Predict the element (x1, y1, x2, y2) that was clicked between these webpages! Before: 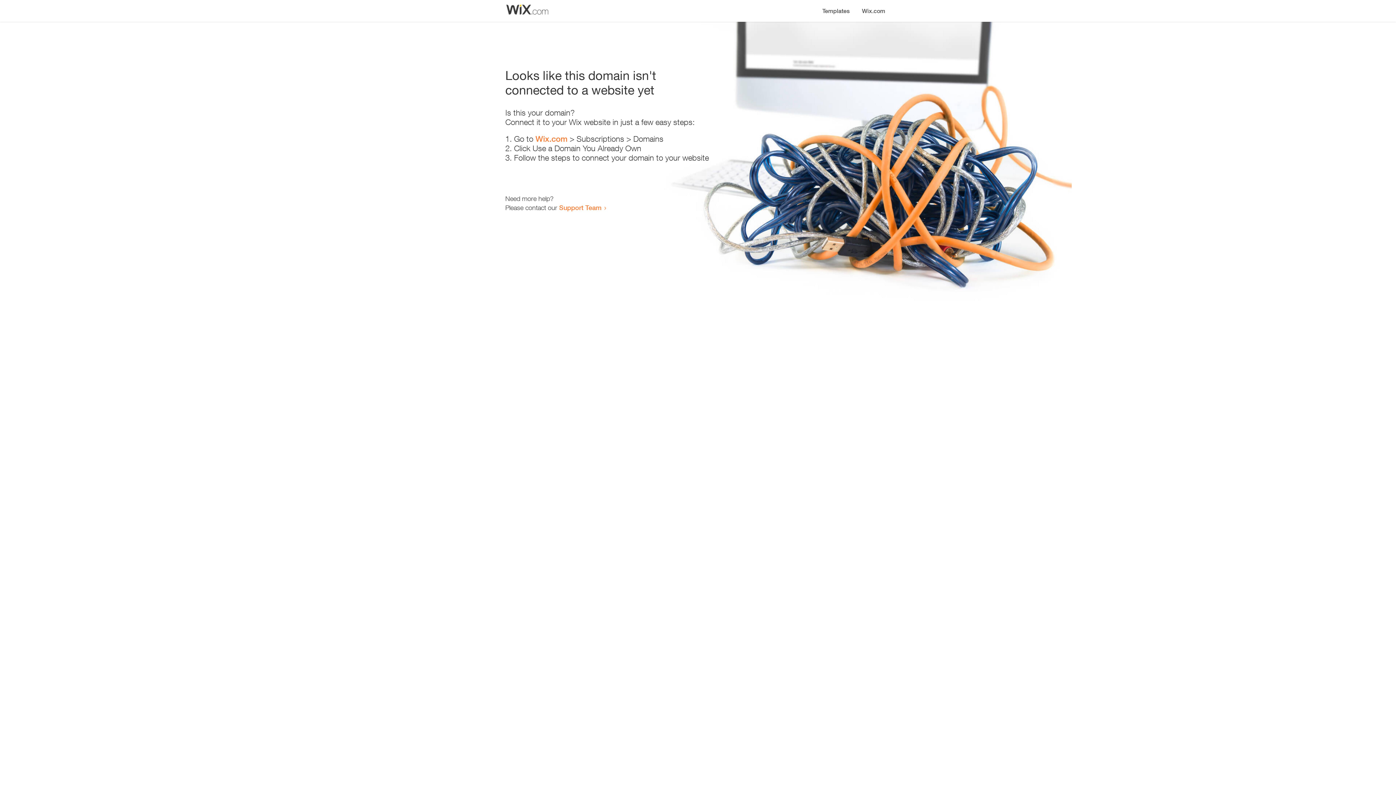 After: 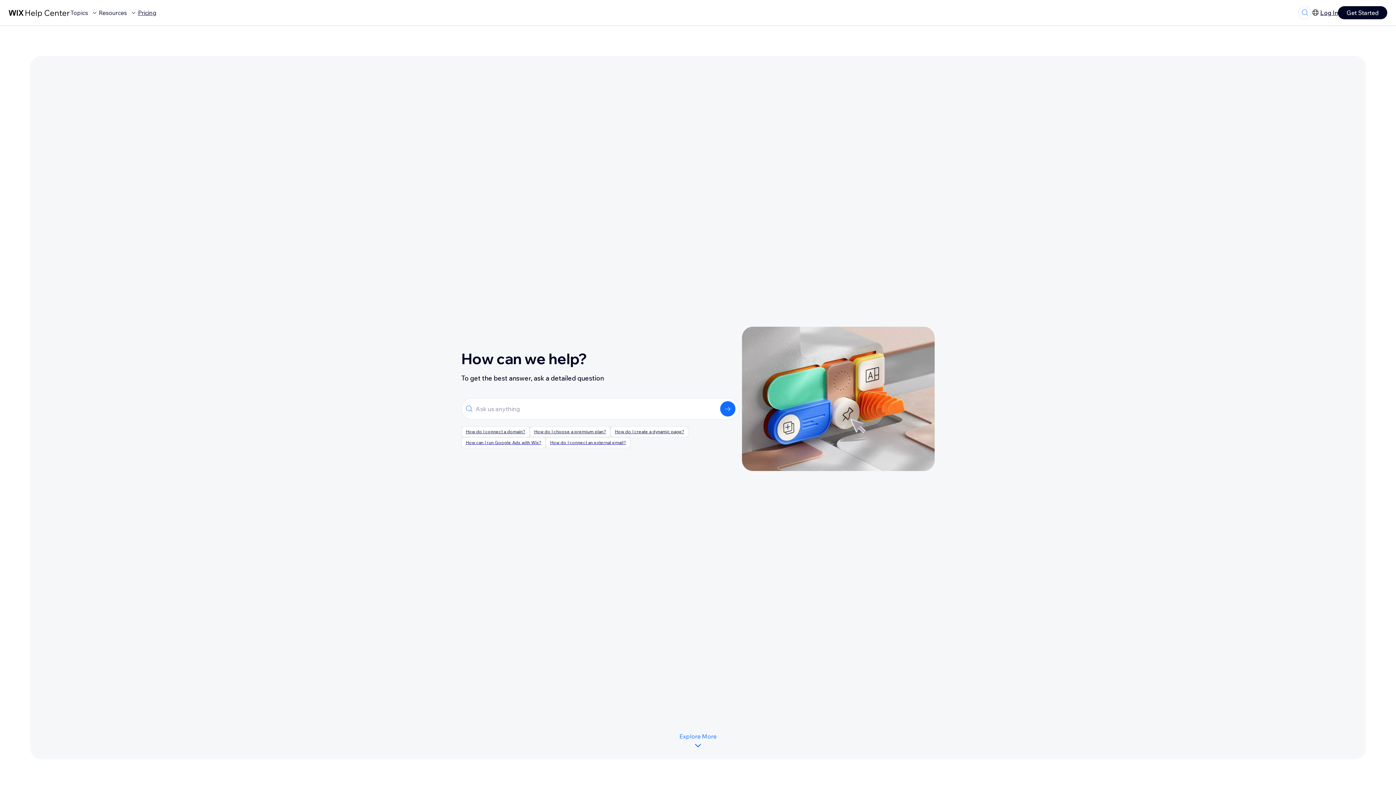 Action: label: Support Team bbox: (559, 203, 601, 211)